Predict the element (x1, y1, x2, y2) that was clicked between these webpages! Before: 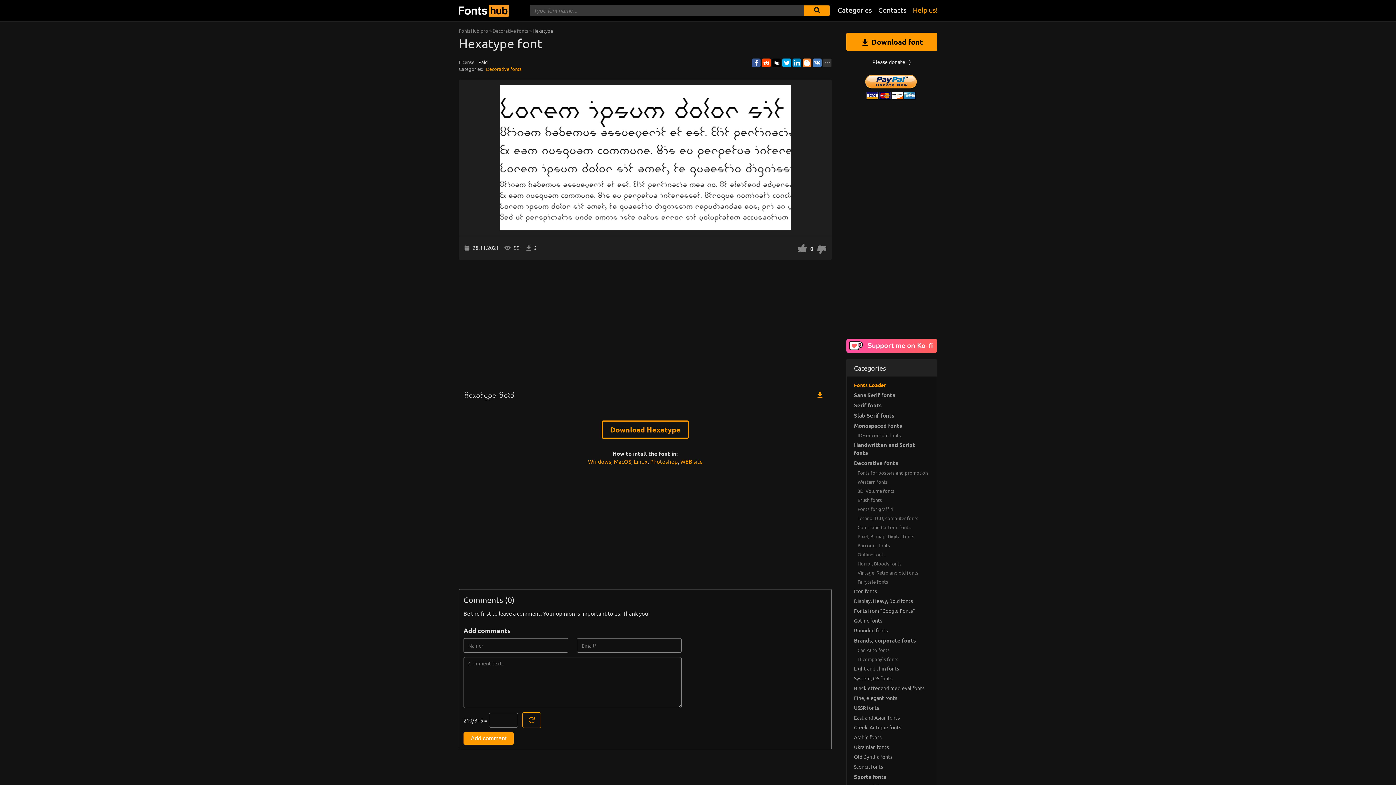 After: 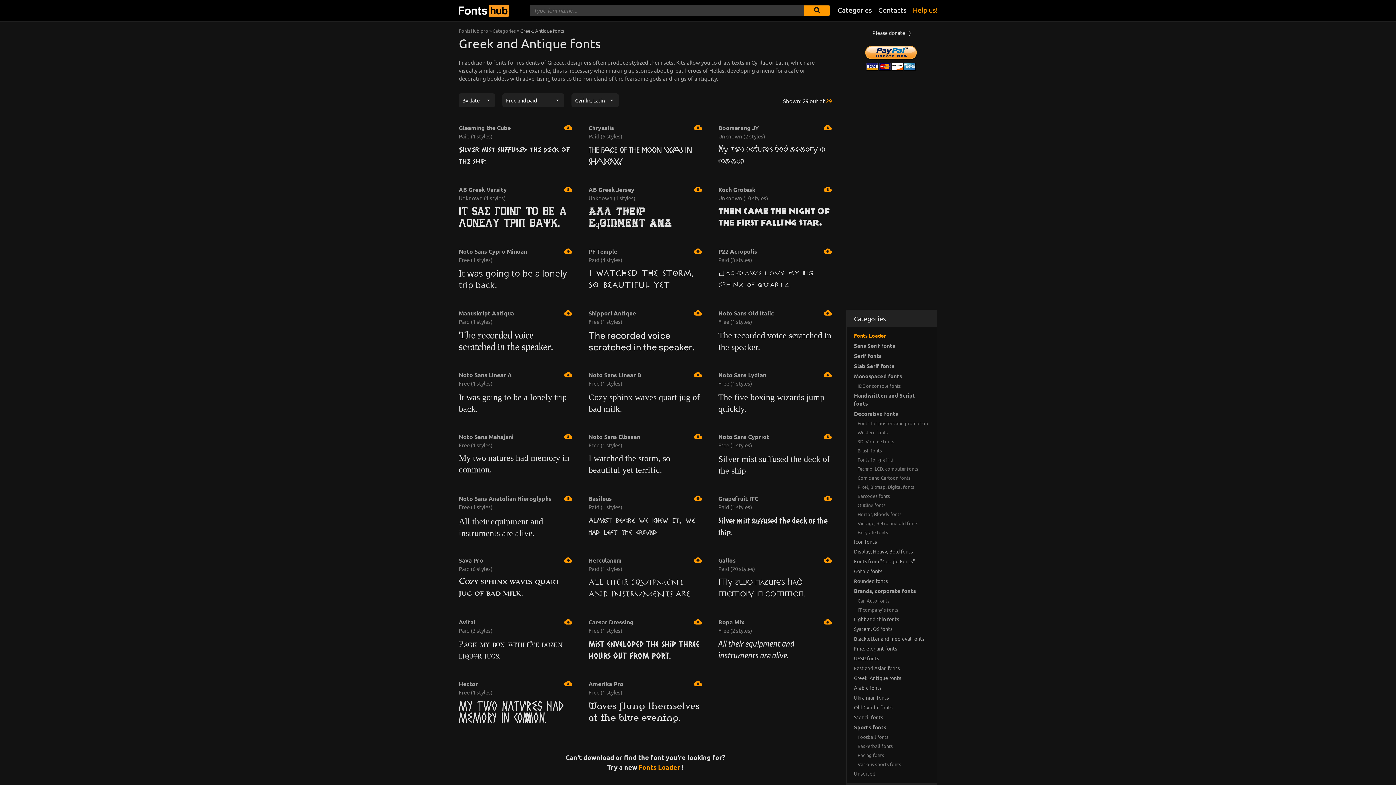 Action: label: Greek, Antique fonts bbox: (846, 722, 937, 732)